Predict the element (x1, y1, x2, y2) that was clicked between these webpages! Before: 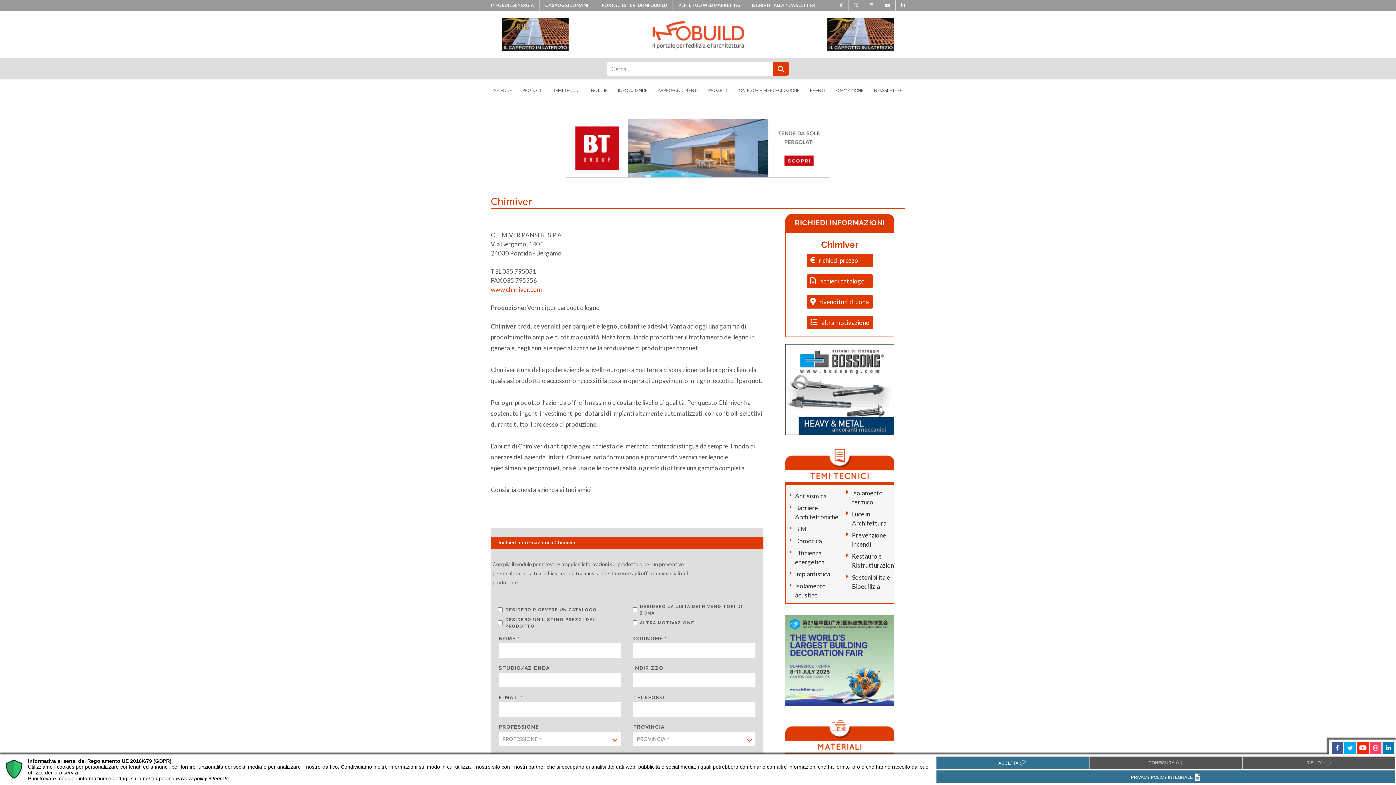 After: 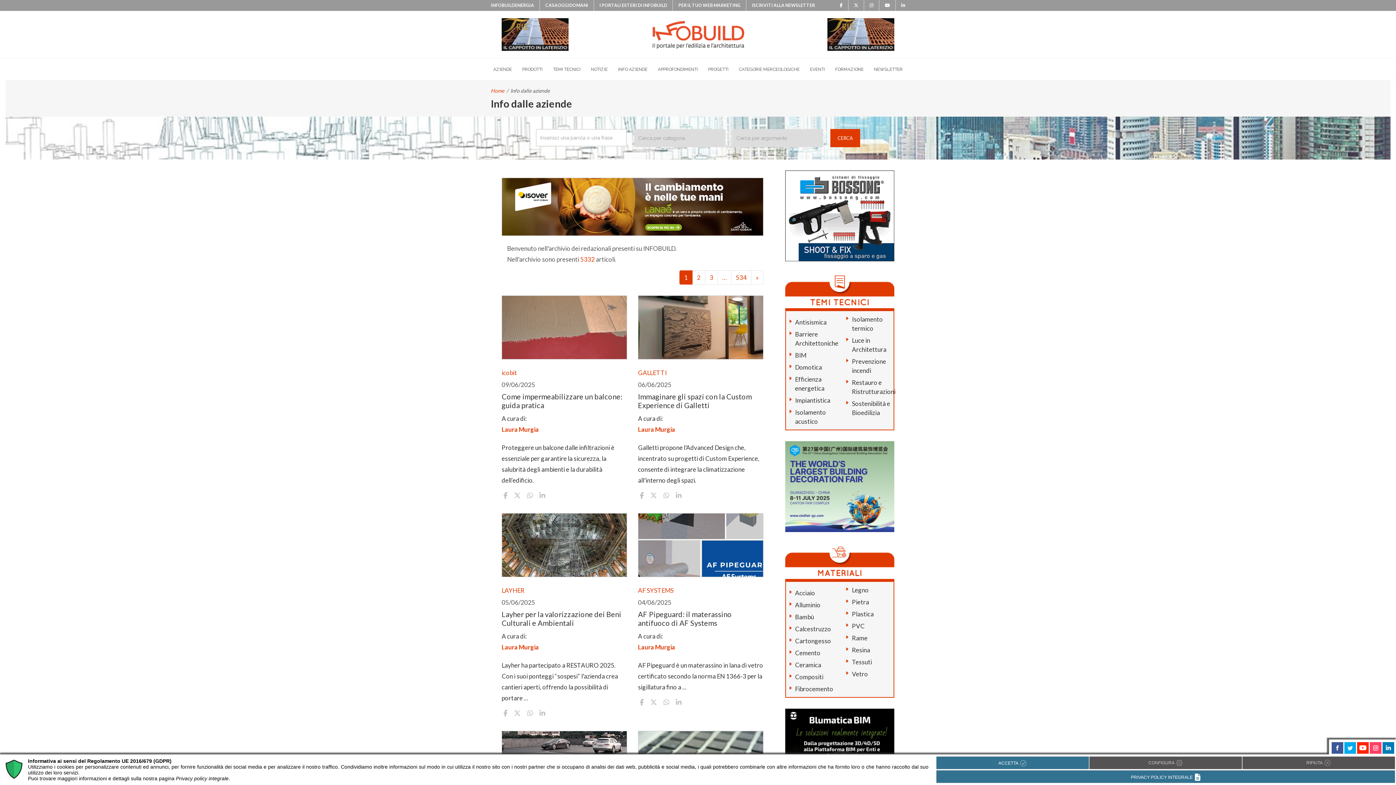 Action: label: INFO AZIENDE bbox: (615, 79, 650, 101)